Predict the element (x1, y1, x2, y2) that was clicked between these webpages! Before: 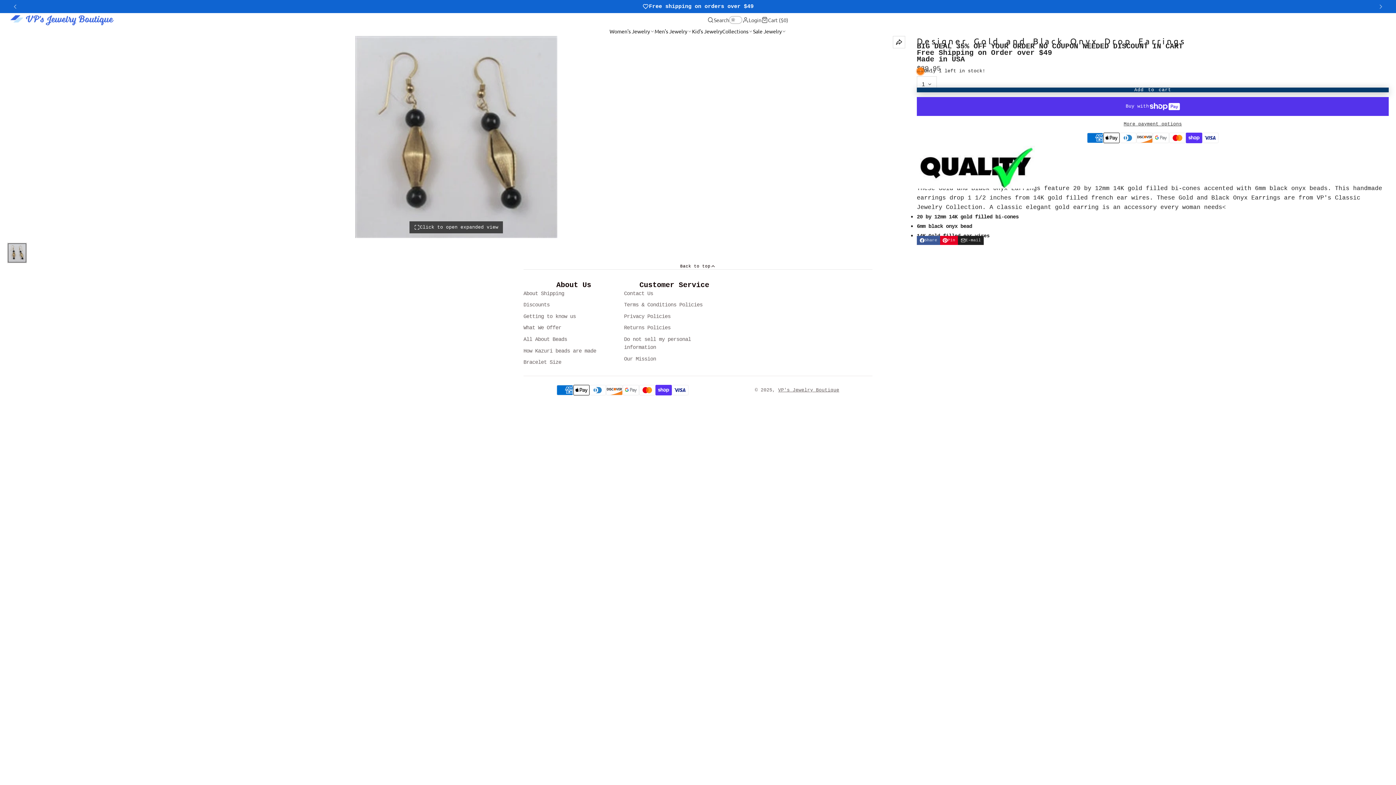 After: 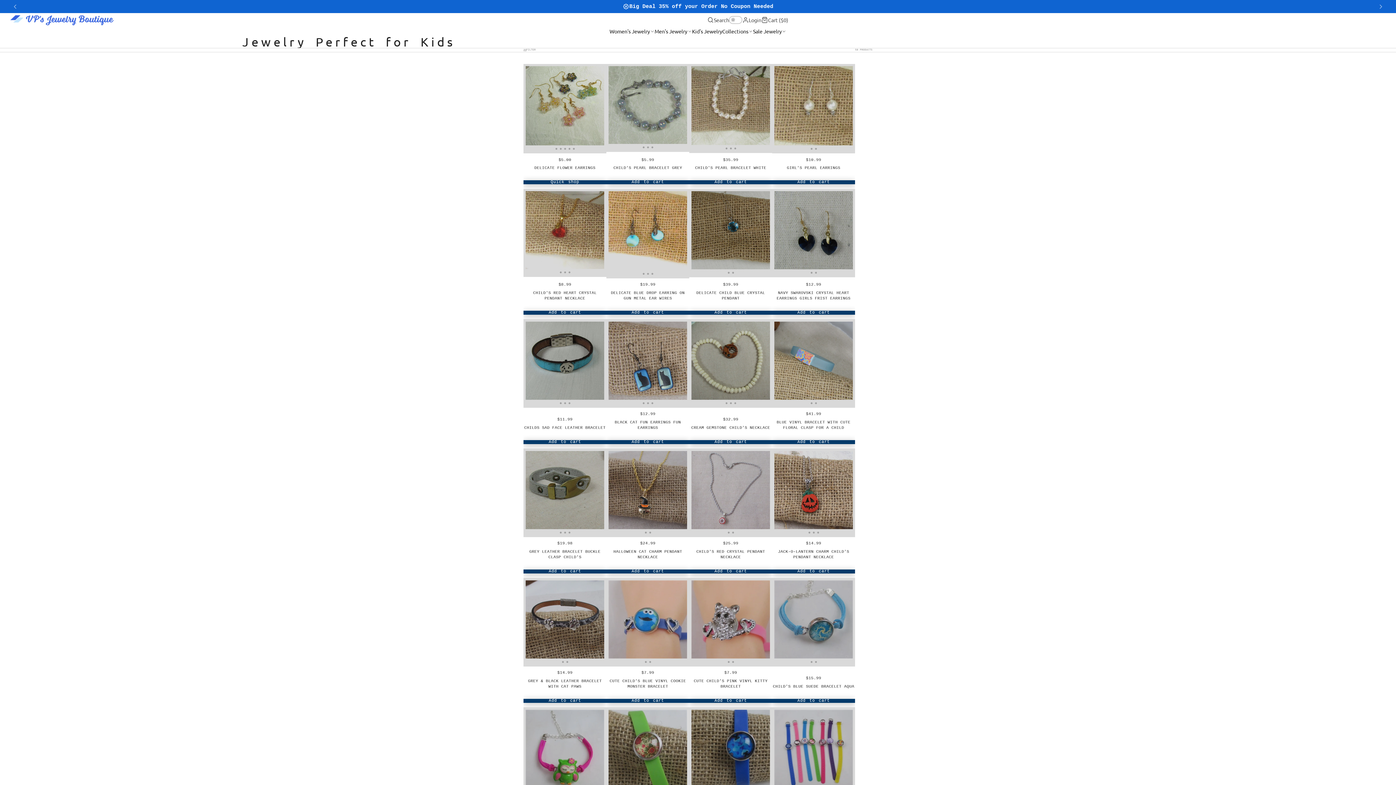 Action: bbox: (692, 26, 722, 35) label: Kid's Jewelry